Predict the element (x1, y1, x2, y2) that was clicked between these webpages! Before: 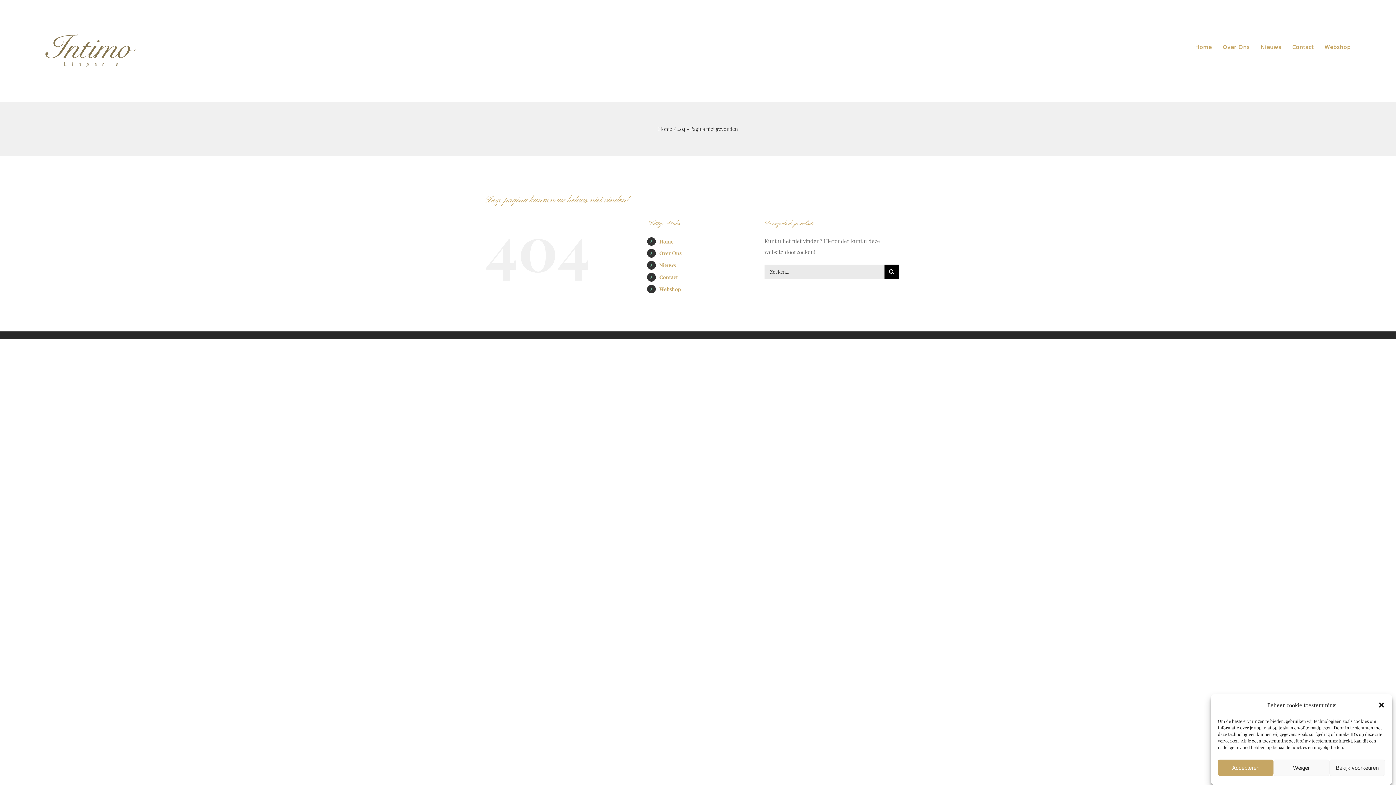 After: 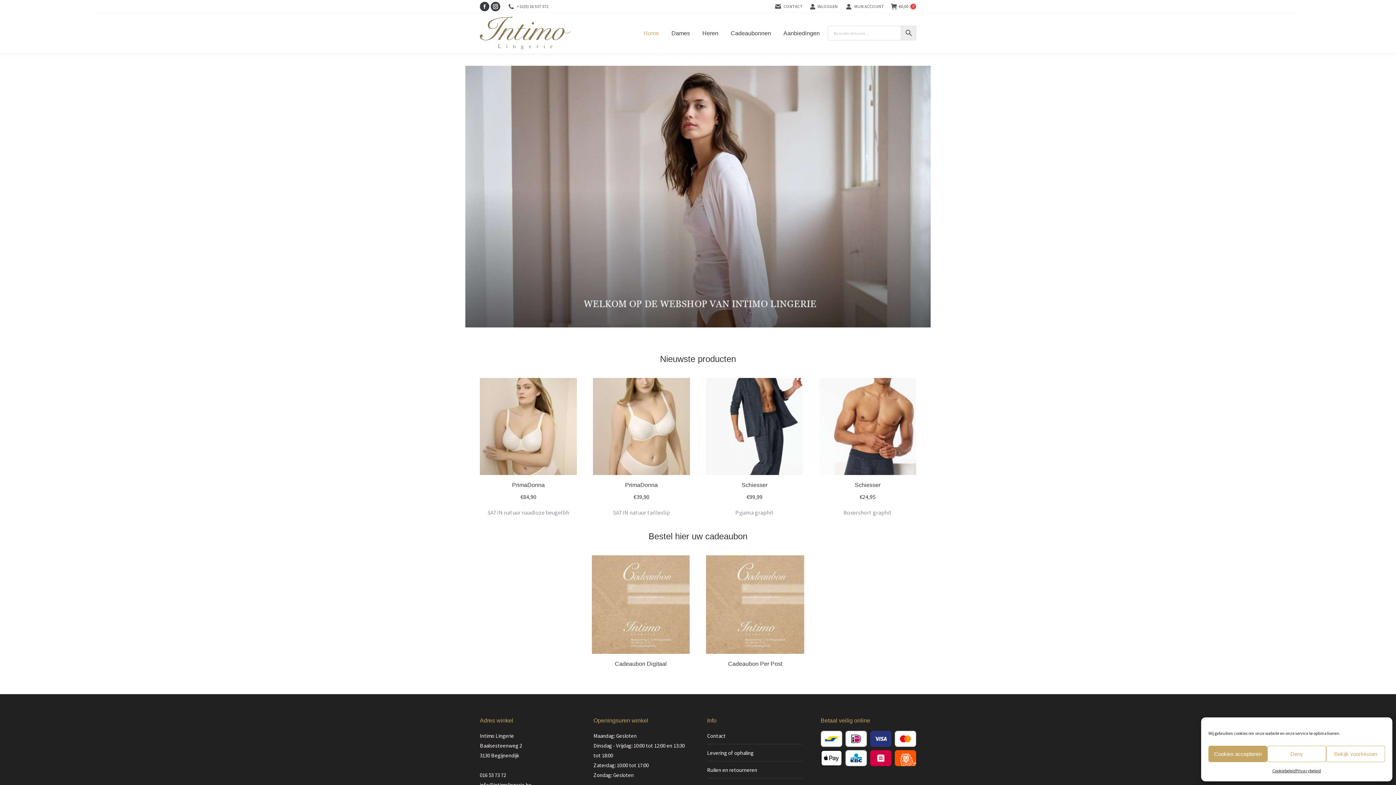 Action: bbox: (659, 285, 680, 292) label: Webshop